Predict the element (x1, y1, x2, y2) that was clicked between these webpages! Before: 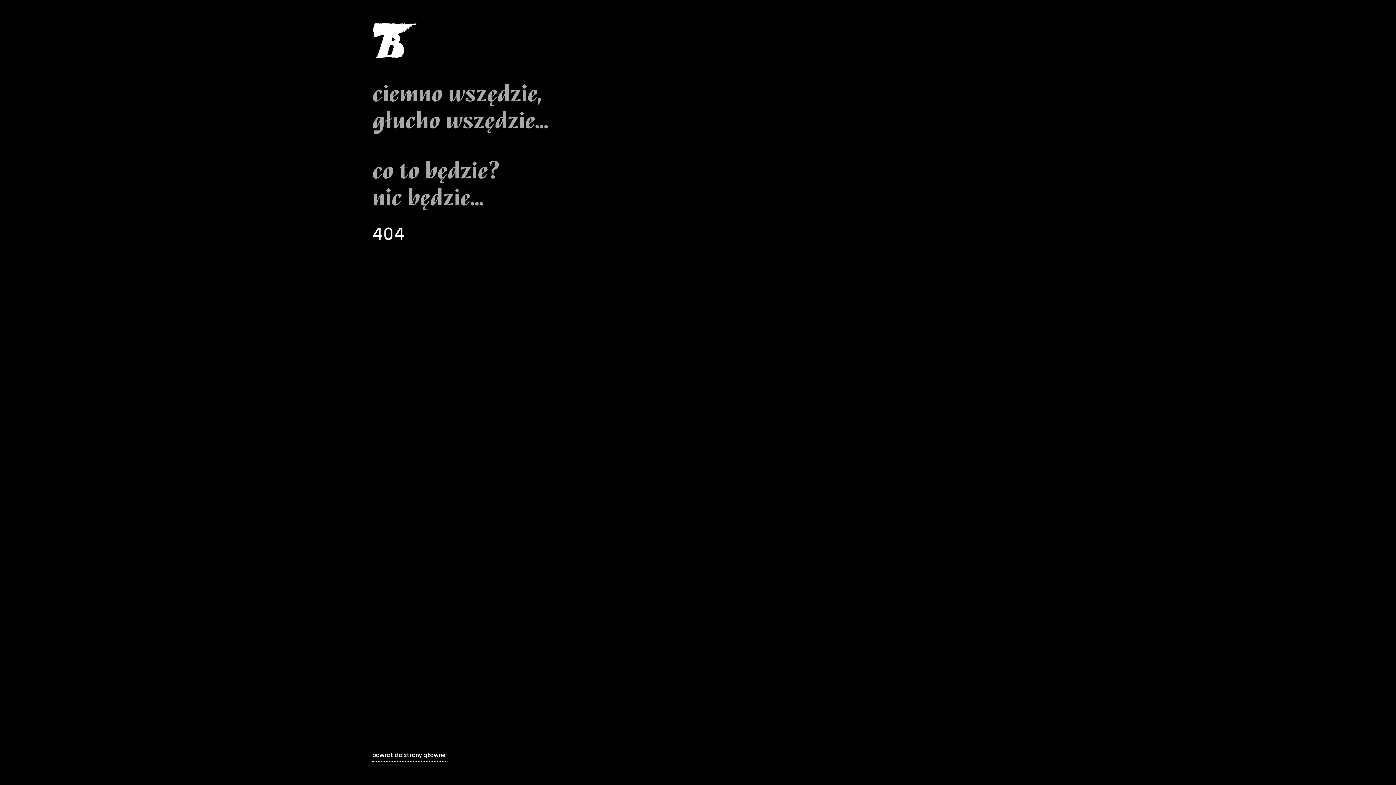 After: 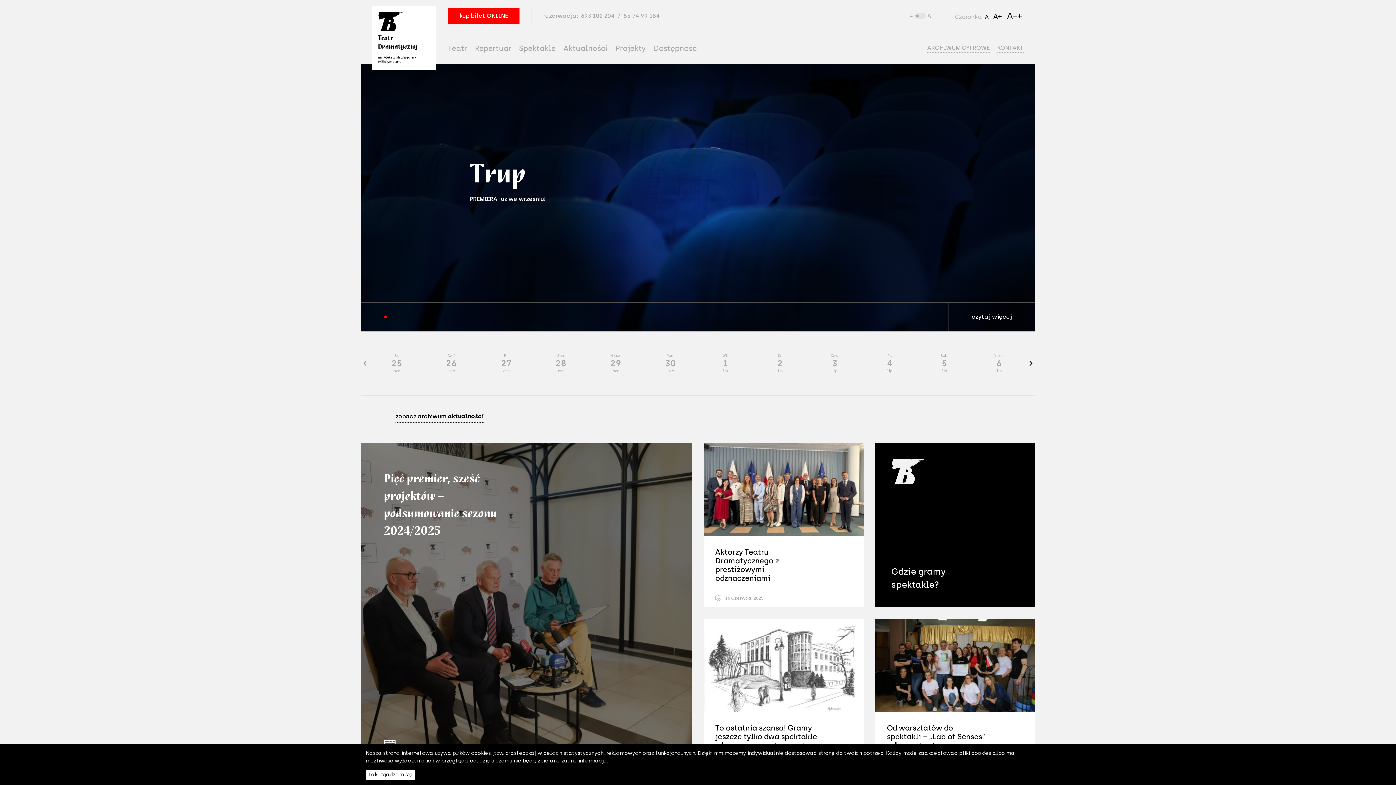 Action: bbox: (372, 749, 1024, 762) label: powrót do strony głównej